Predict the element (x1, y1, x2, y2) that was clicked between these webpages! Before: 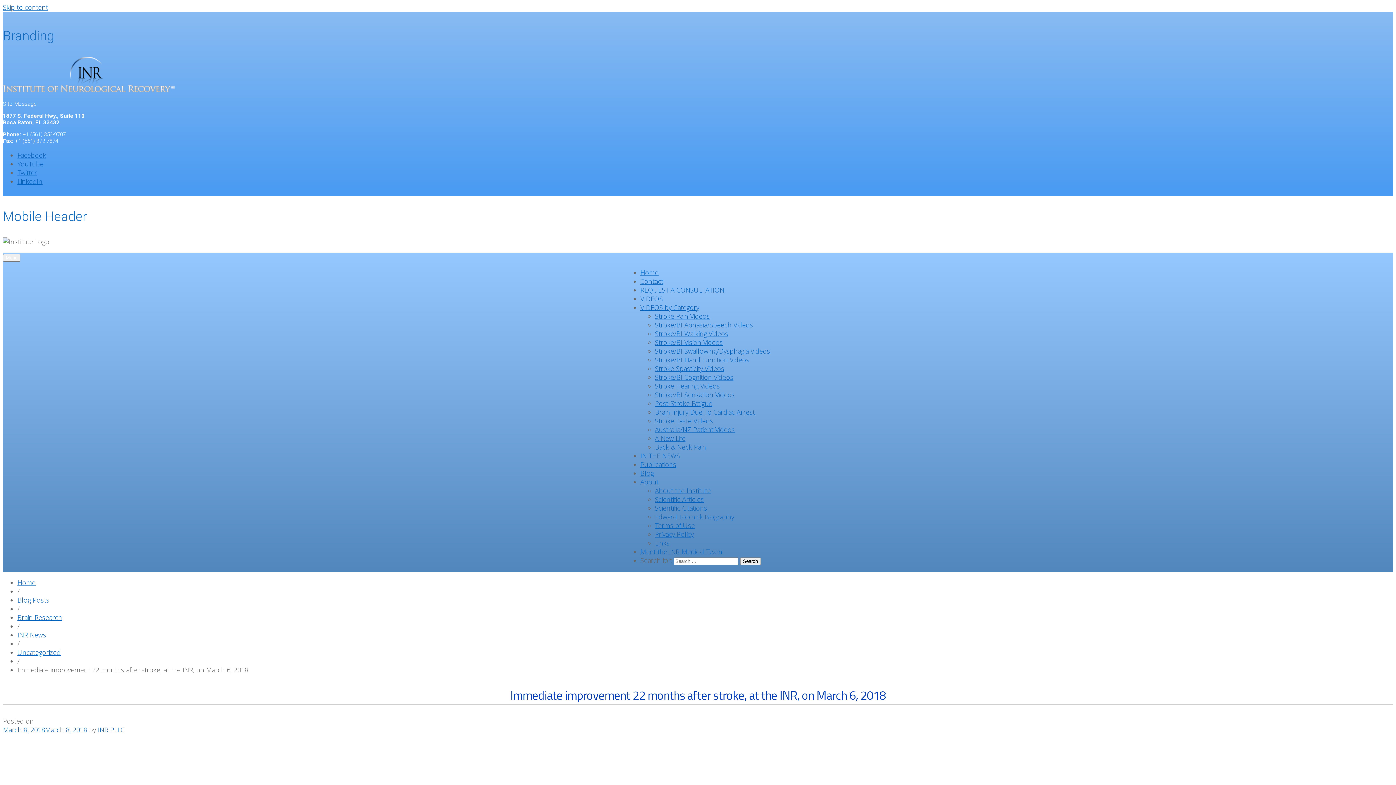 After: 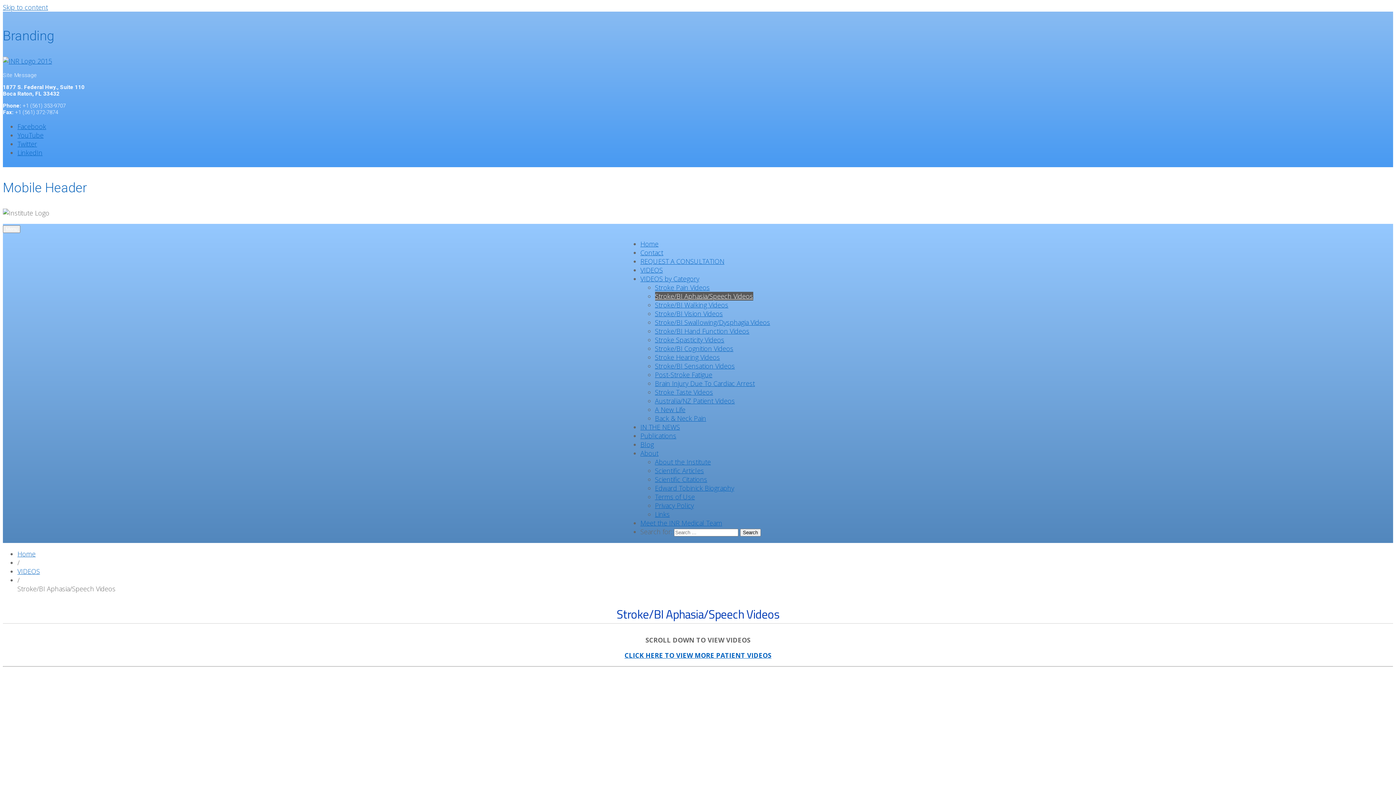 Action: label: Stroke/BI Aphasia/Speech Videos bbox: (655, 320, 753, 329)